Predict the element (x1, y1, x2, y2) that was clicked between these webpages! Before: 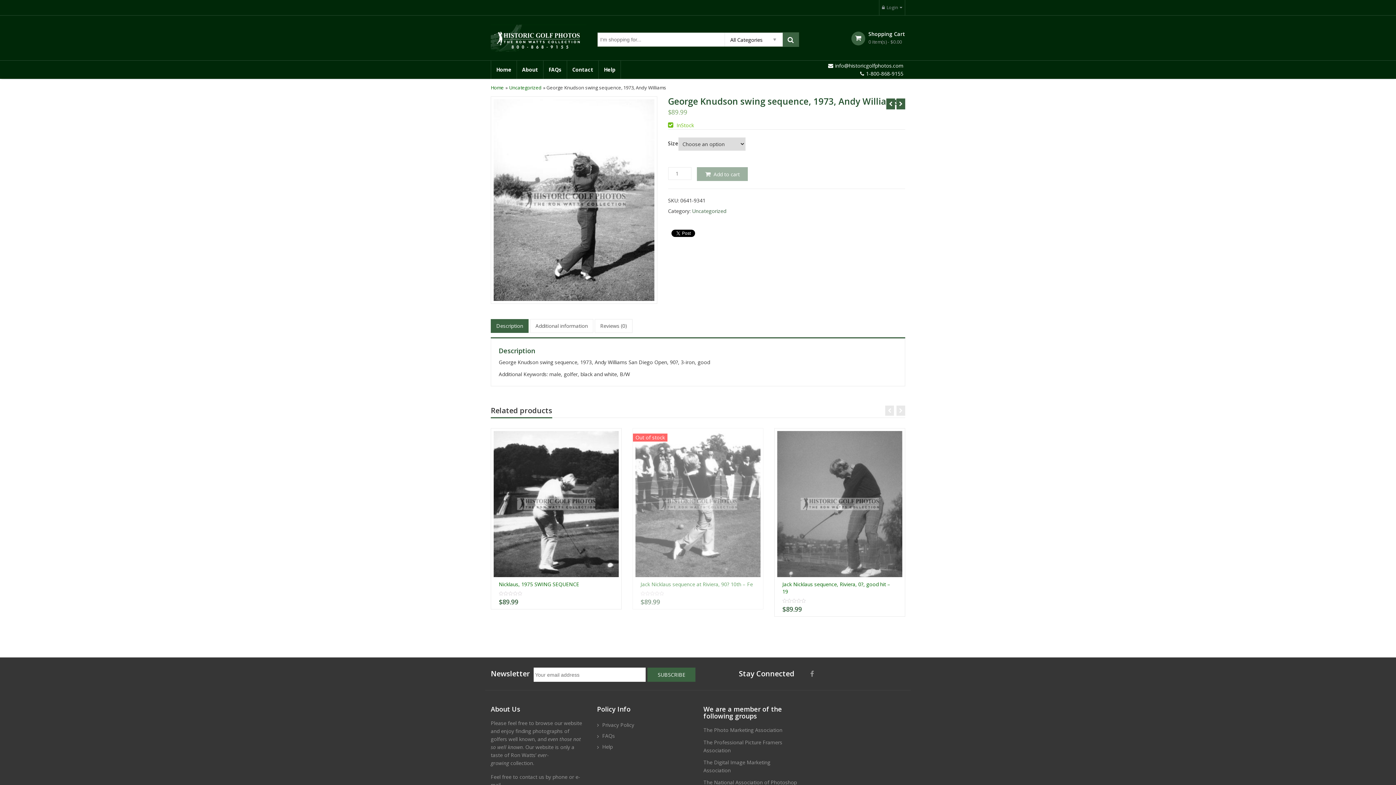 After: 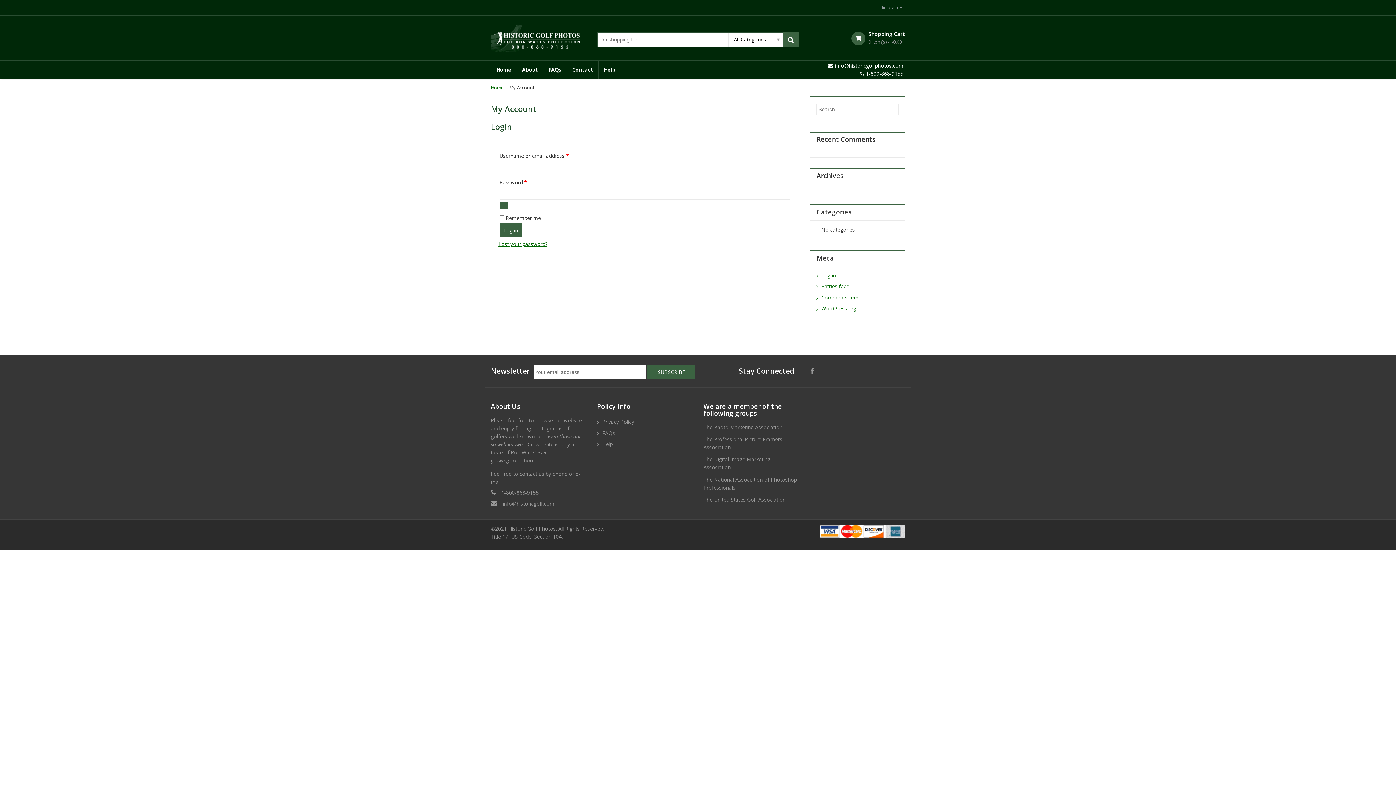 Action: label: Login bbox: (882, 4, 902, 10)